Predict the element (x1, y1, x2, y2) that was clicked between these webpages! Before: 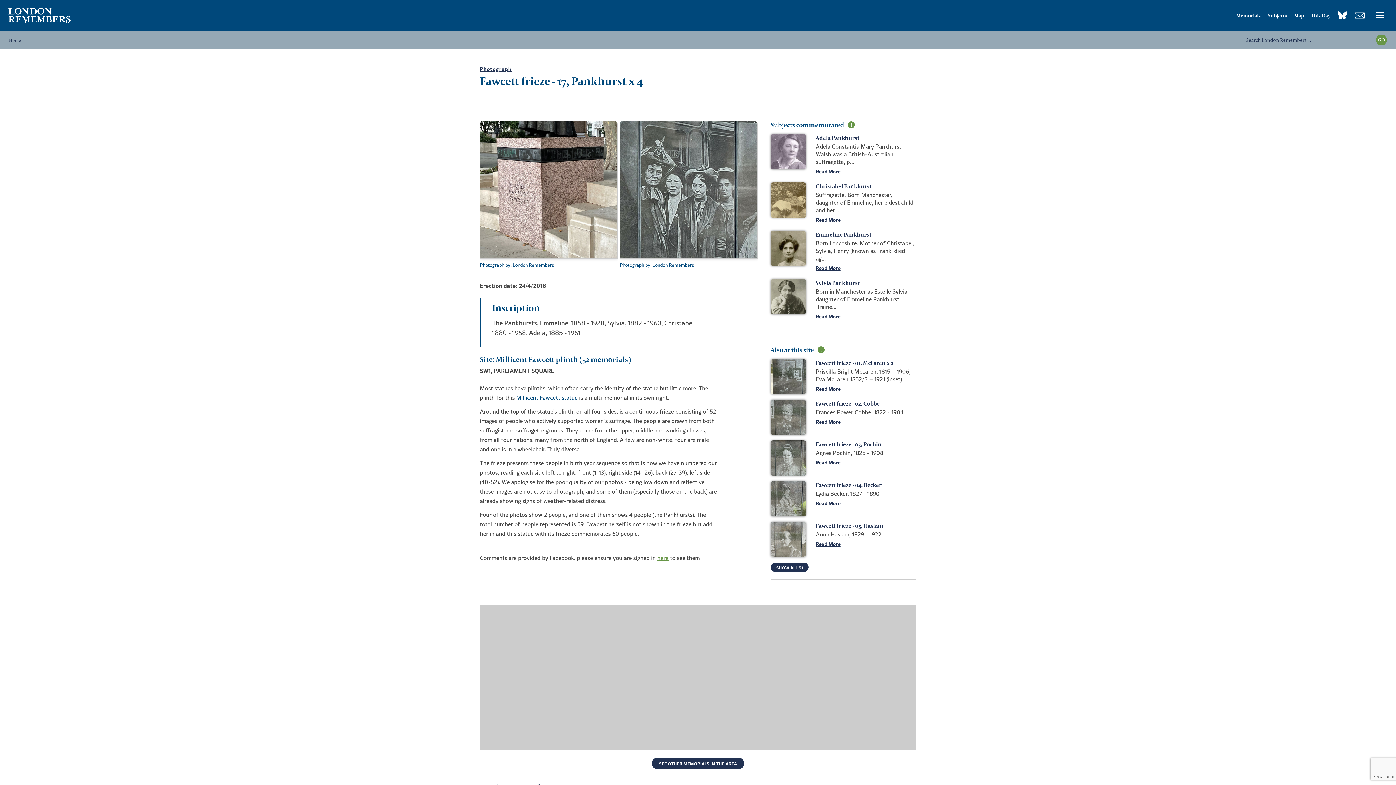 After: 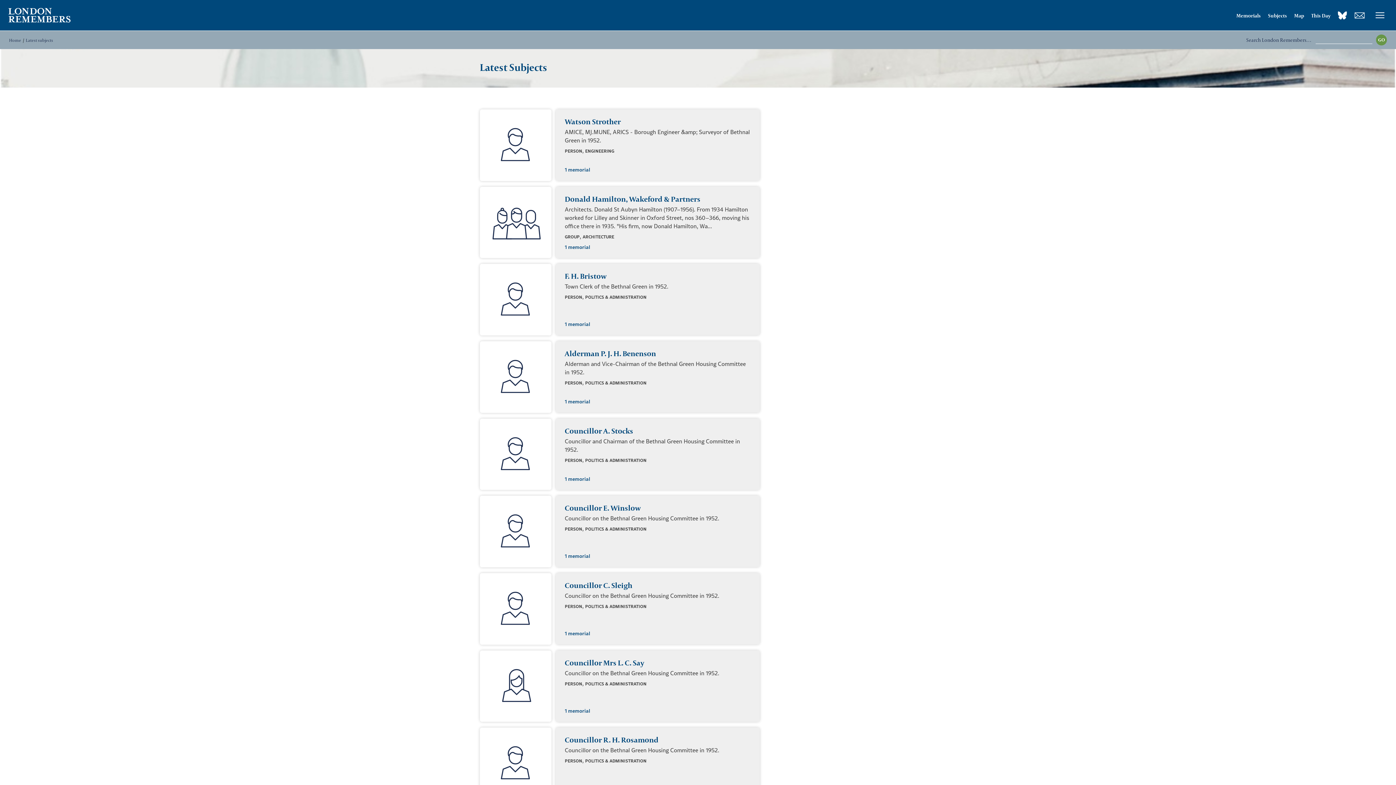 Action: label: Subjects bbox: (1268, 12, 1287, 18)